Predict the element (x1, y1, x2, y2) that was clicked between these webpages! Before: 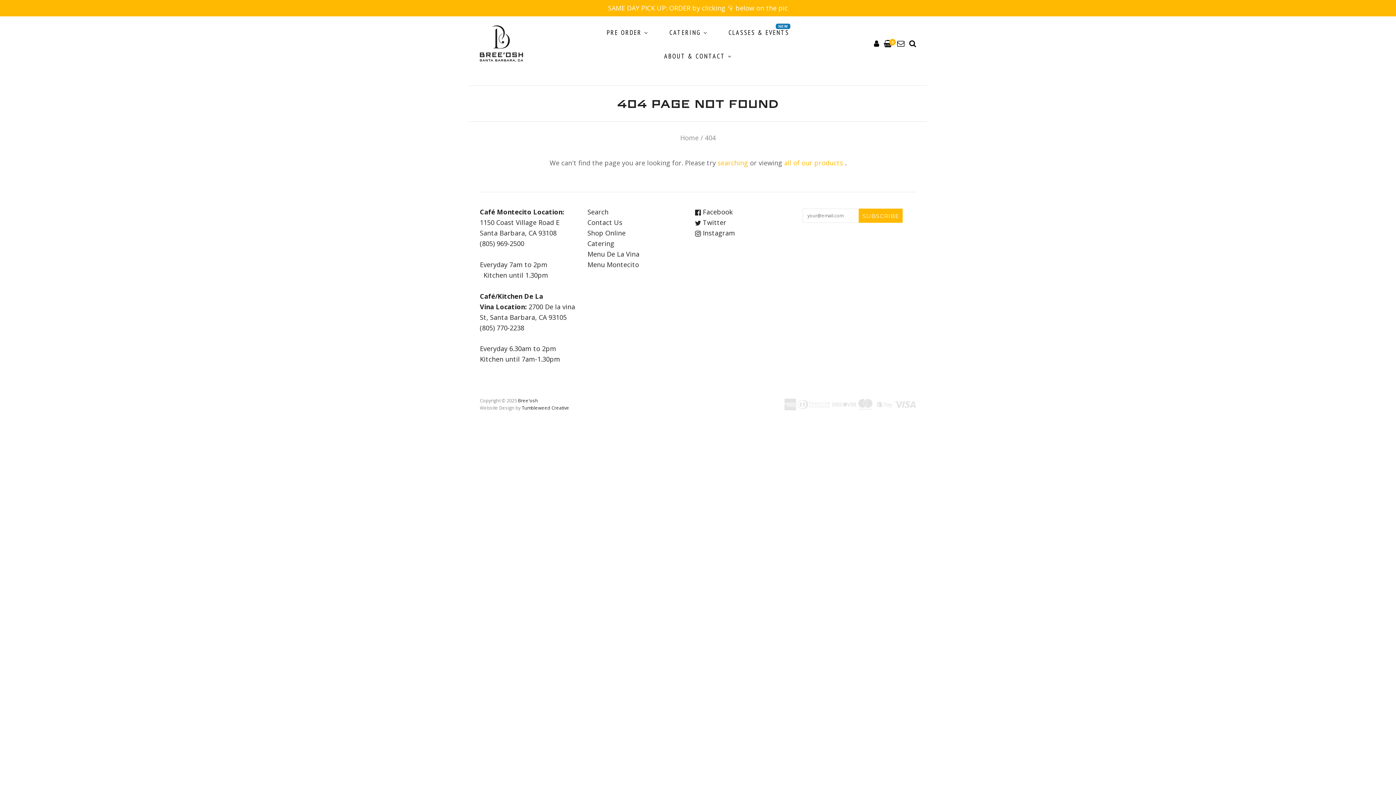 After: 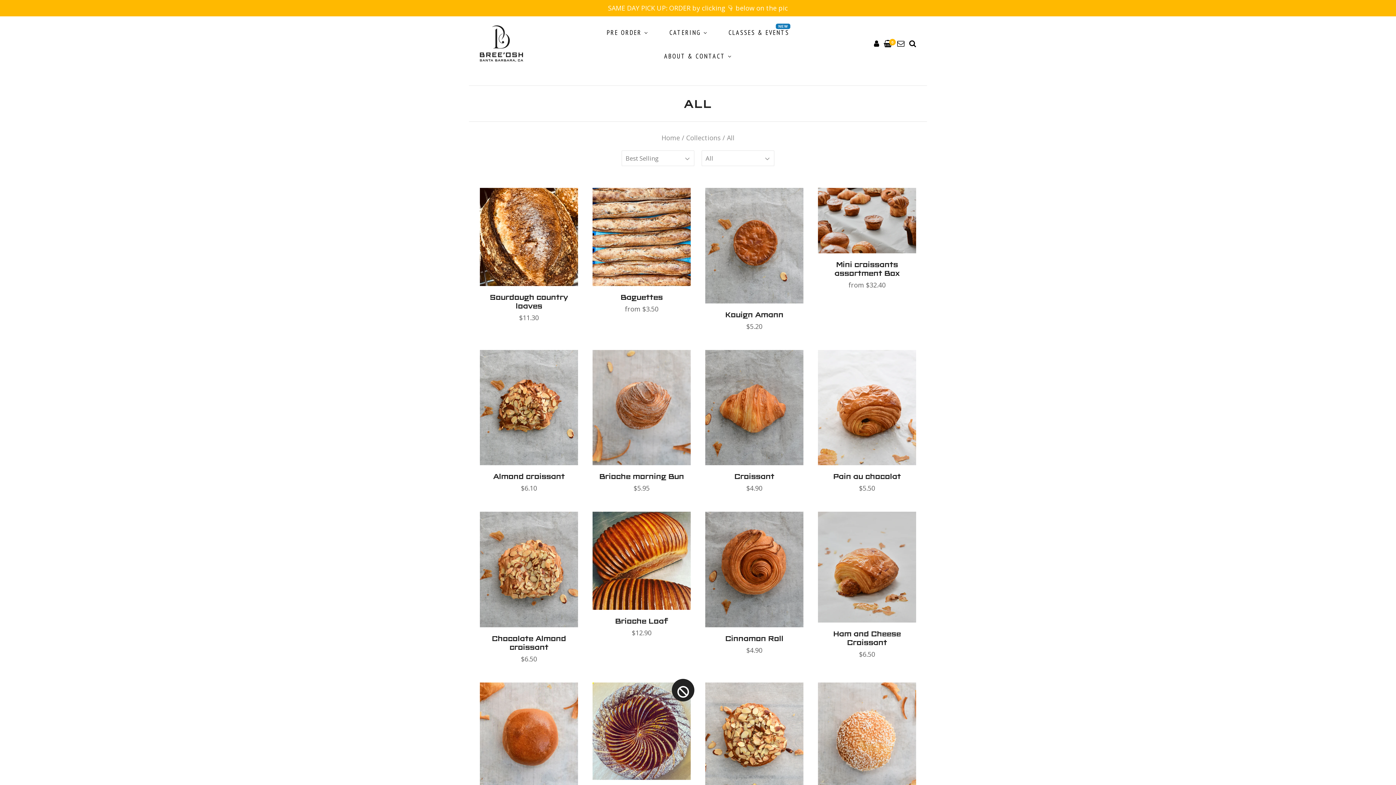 Action: bbox: (596, 20, 659, 44) label: Pre Order